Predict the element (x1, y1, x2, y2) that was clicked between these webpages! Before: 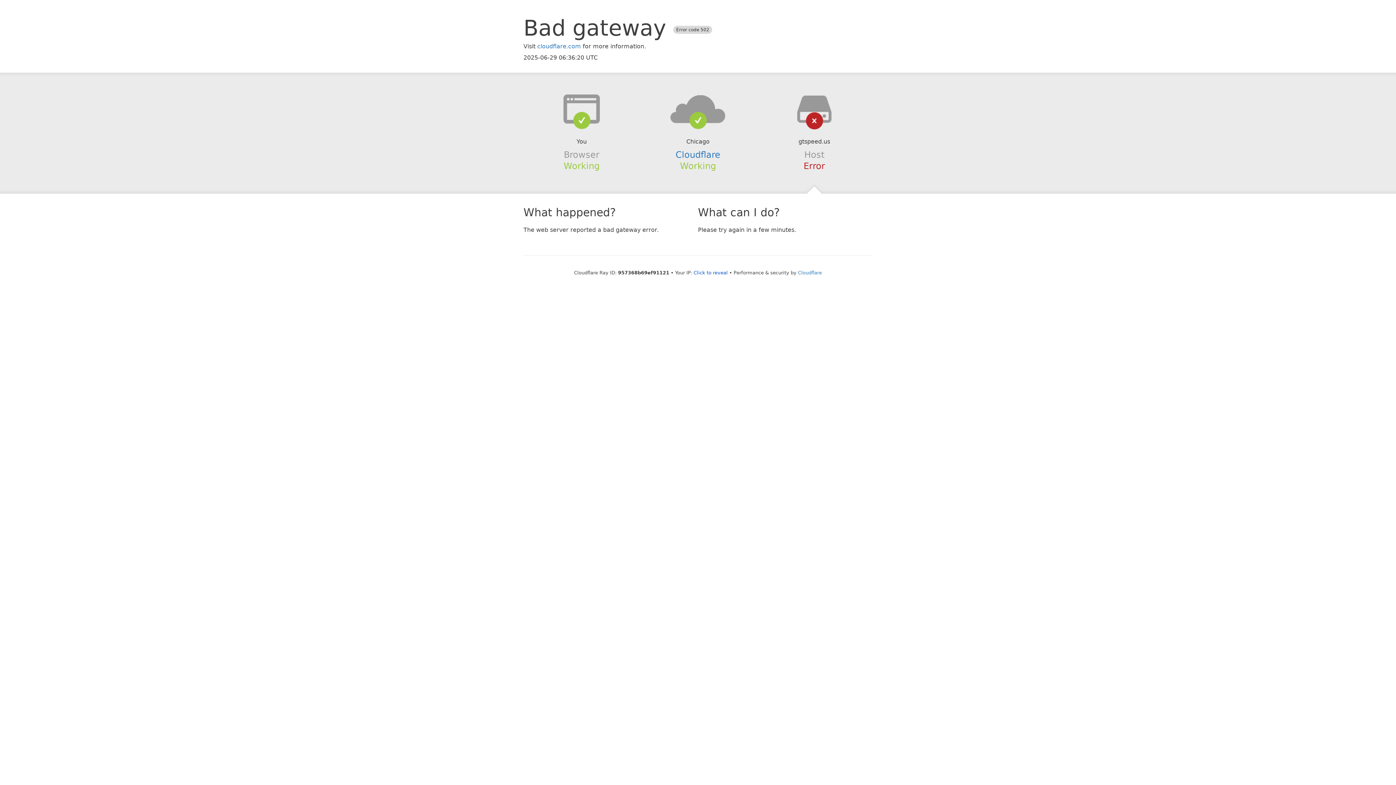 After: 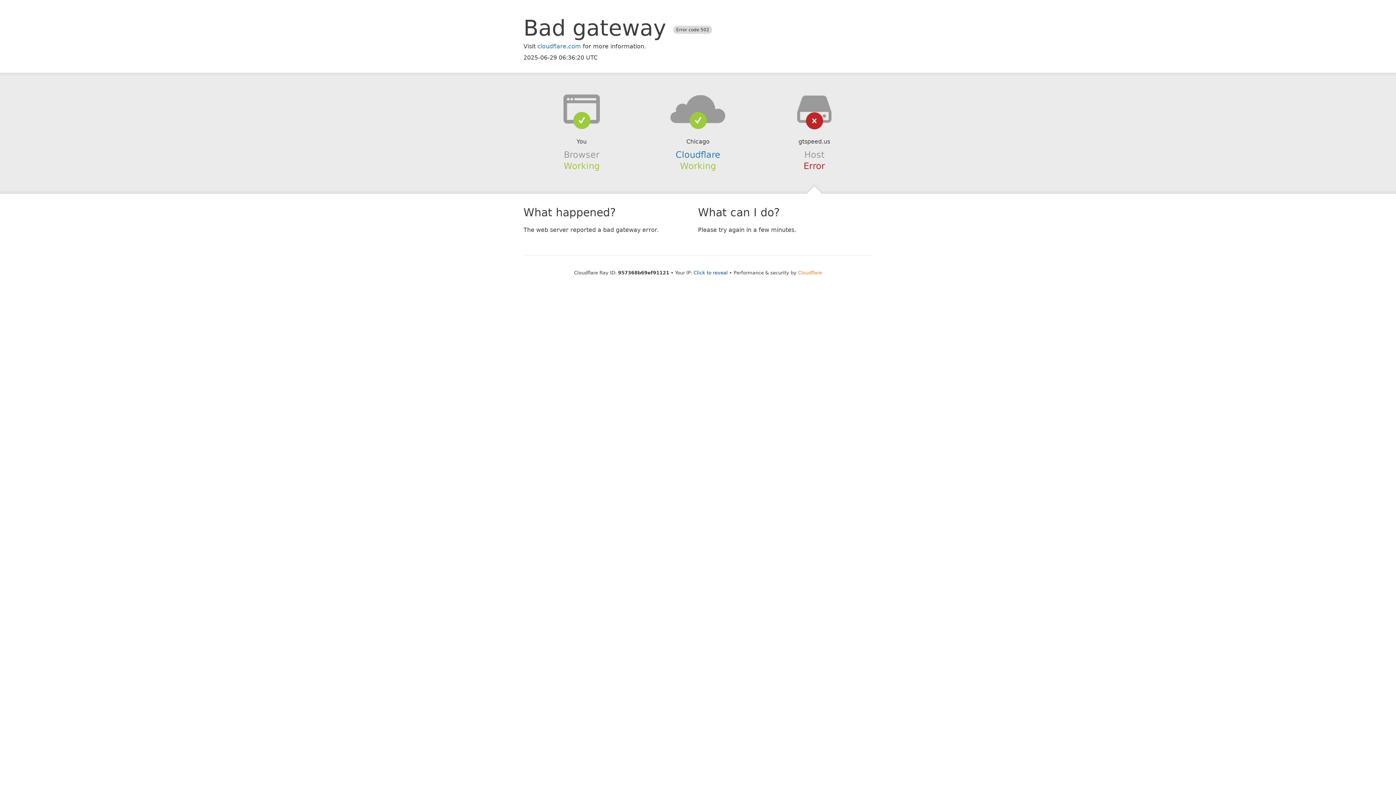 Action: label: Cloudflare bbox: (798, 270, 822, 275)